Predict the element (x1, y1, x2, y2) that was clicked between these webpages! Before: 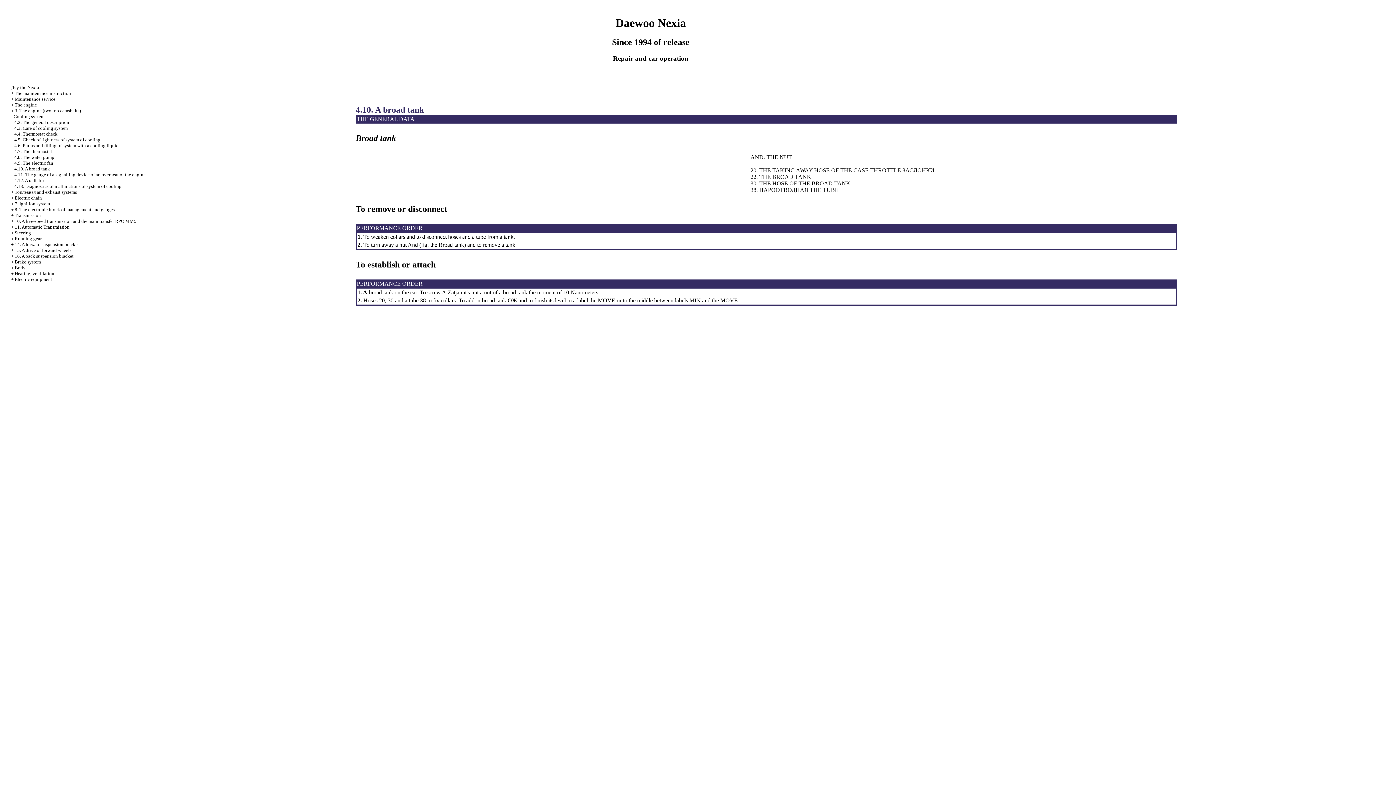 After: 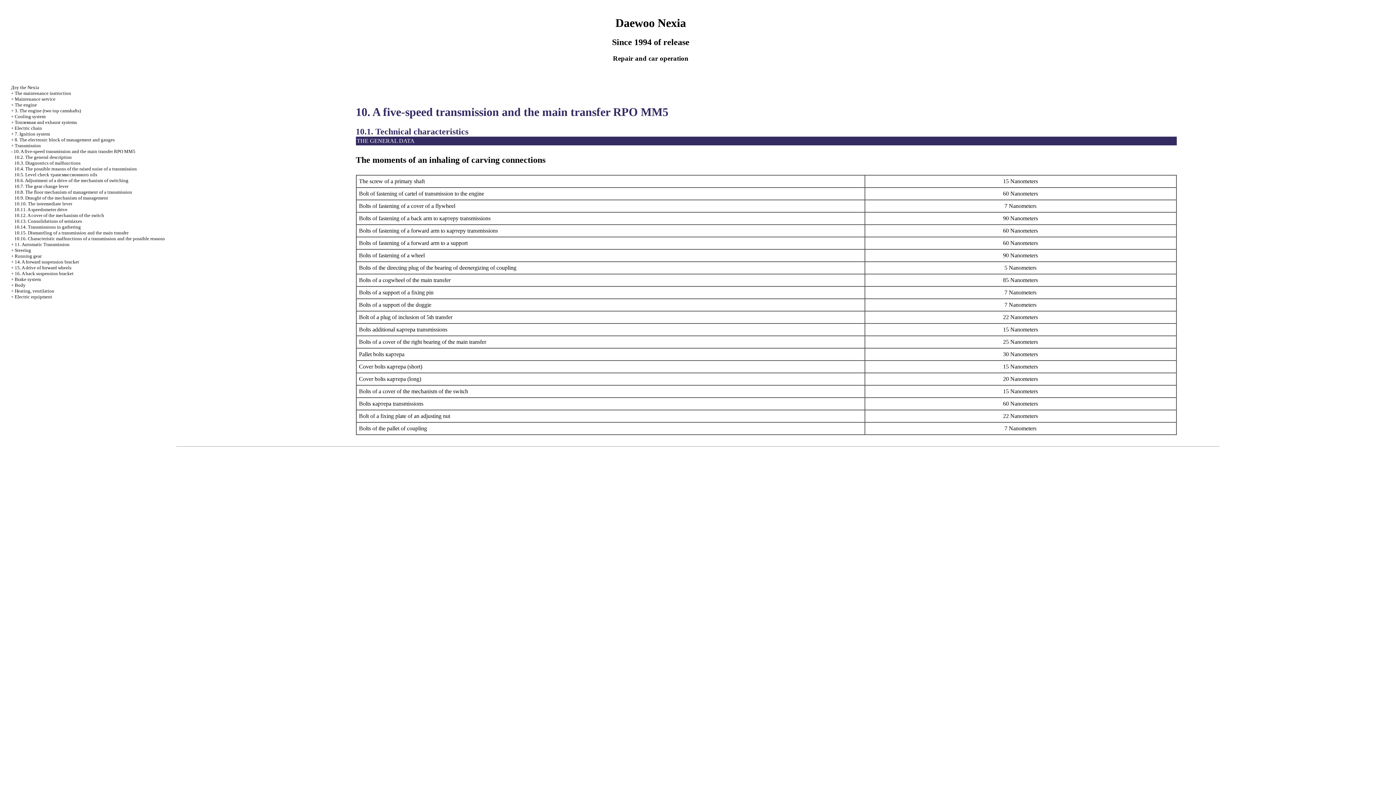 Action: label: 10. A five-speed transmission and the main transfer RPO MM5 bbox: (14, 218, 136, 224)